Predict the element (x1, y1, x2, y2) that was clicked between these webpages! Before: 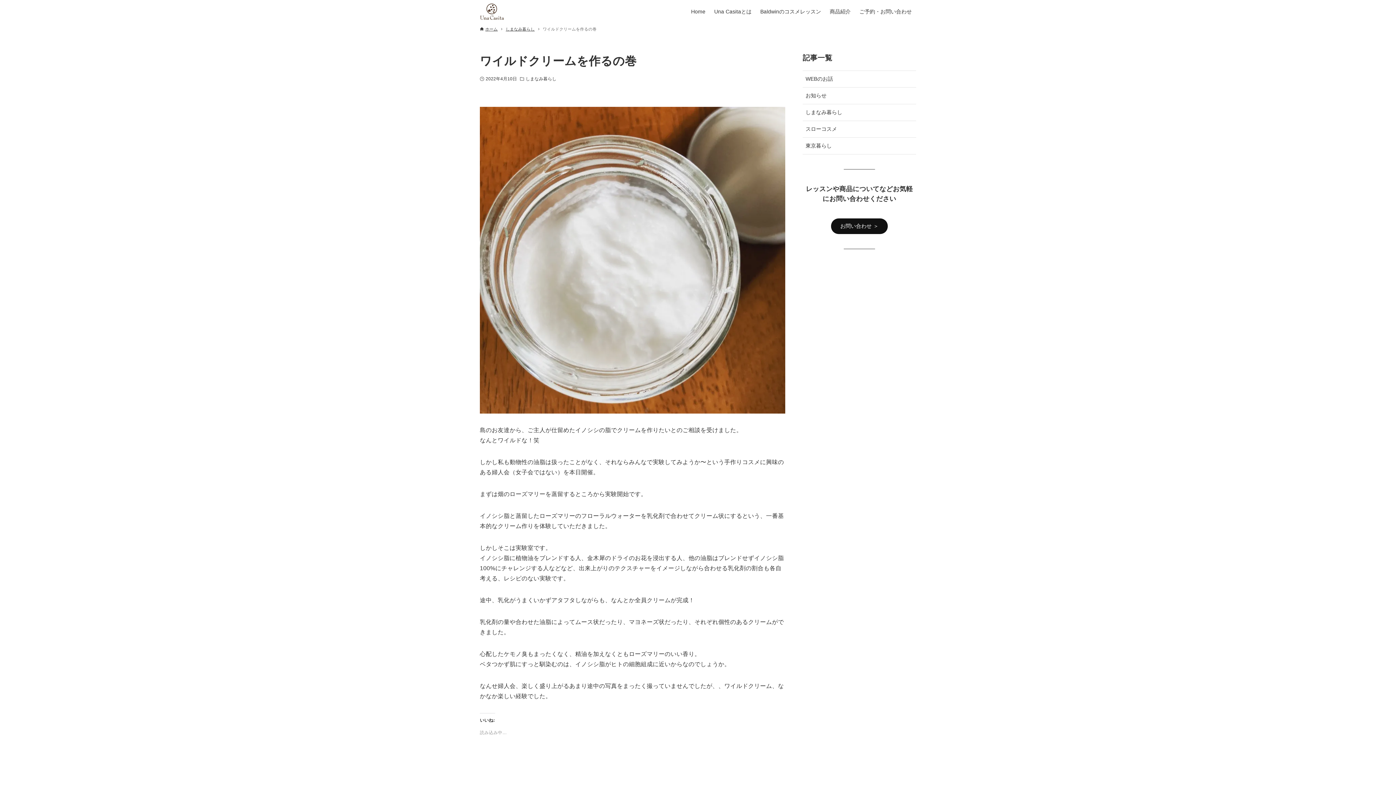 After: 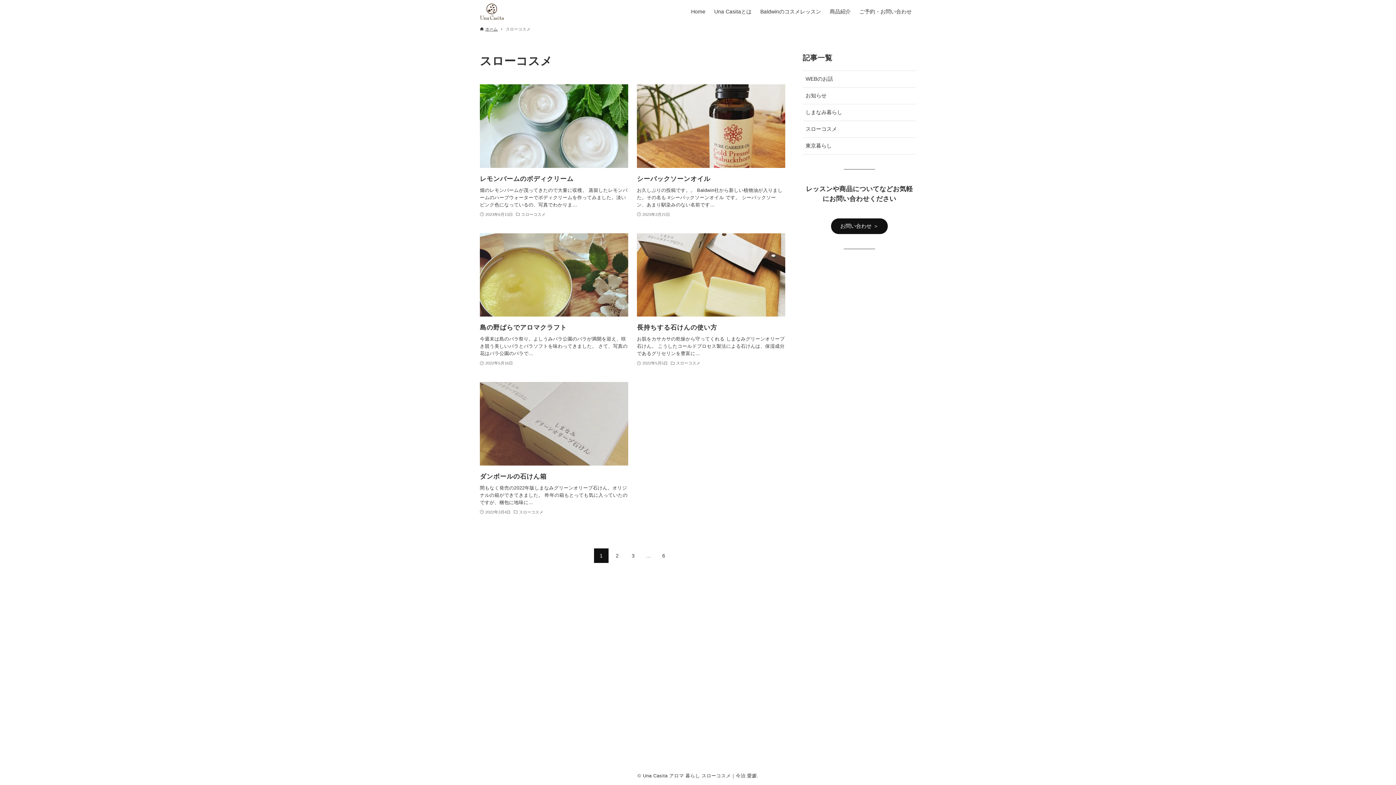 Action: bbox: (802, 121, 916, 137) label: スローコスメ